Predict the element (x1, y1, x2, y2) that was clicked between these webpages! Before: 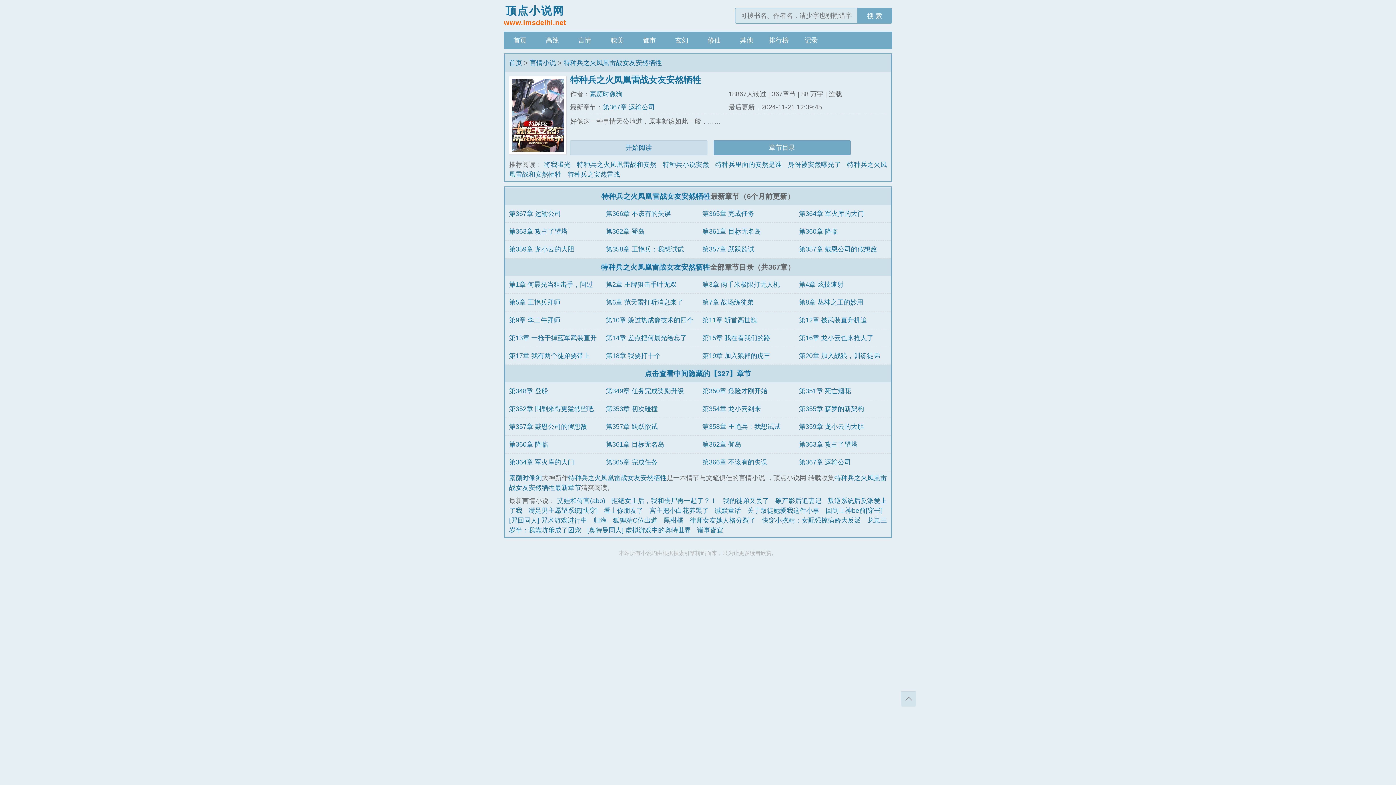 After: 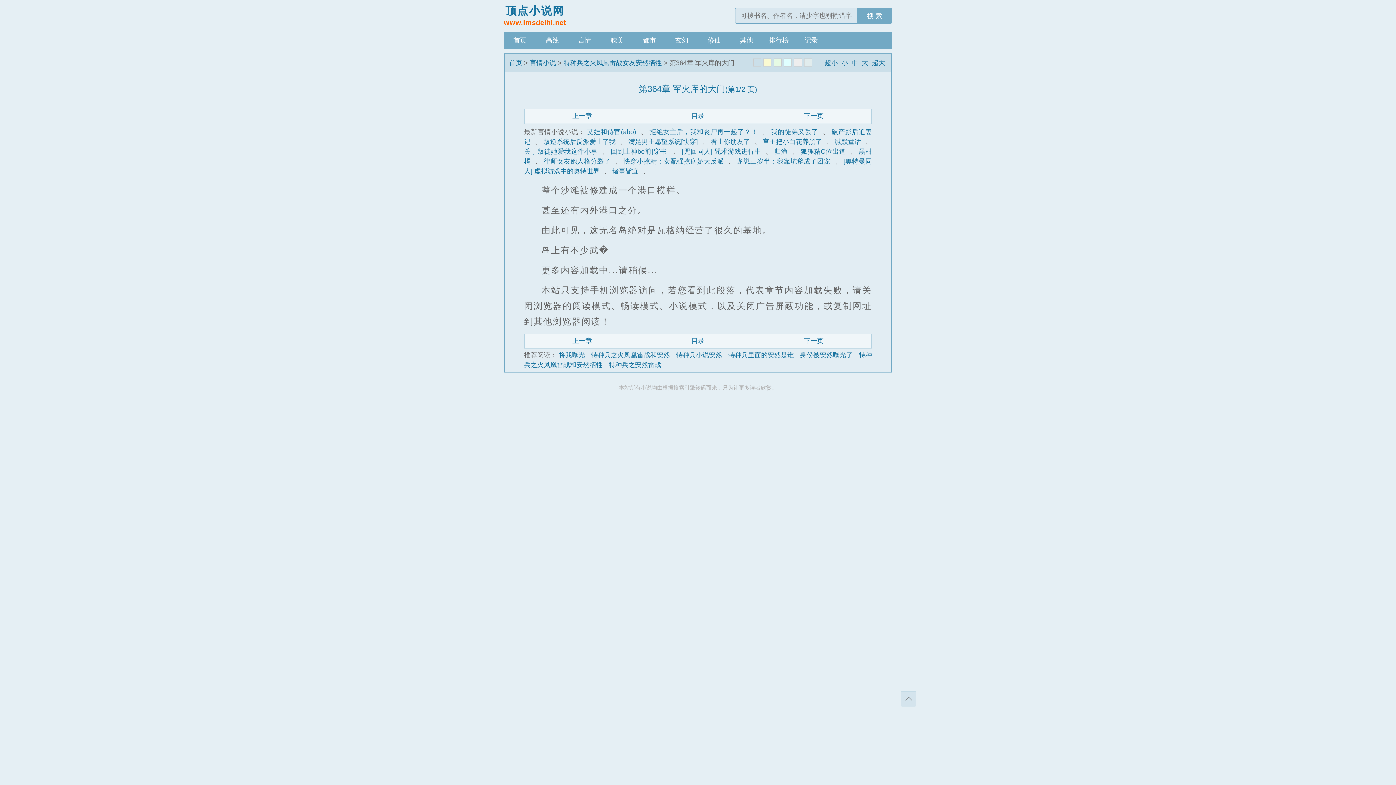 Action: label: 第364章 军火库的大门 bbox: (799, 210, 864, 217)